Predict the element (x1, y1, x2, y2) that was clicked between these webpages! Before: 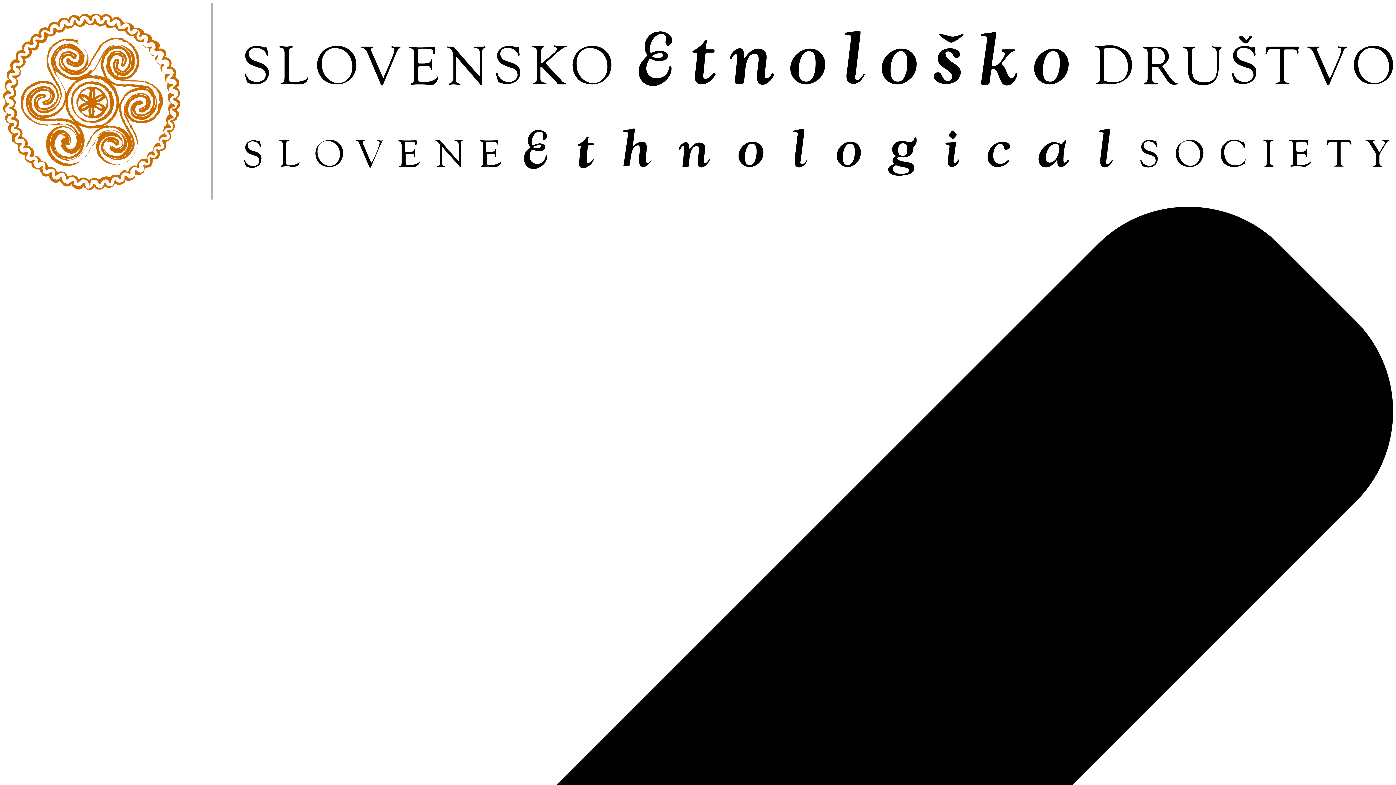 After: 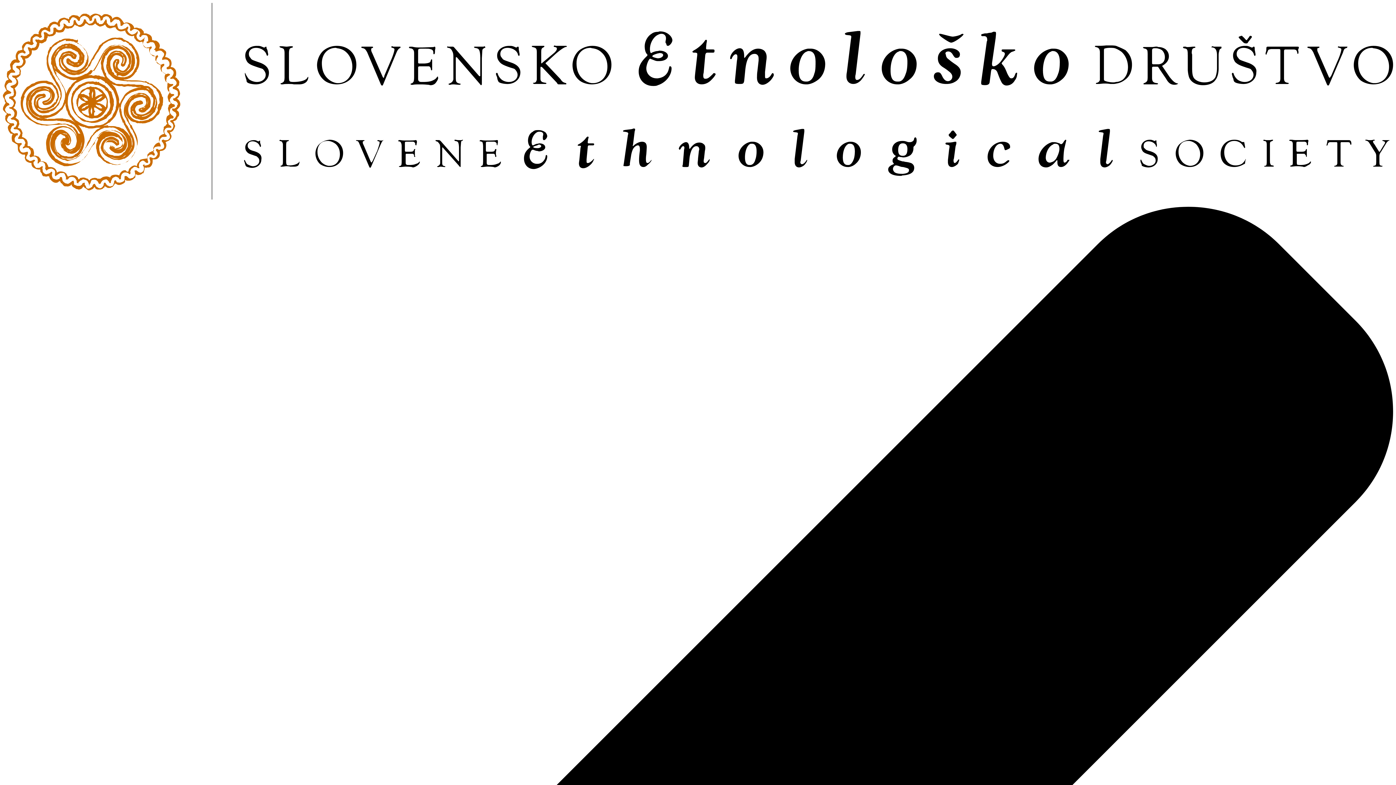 Action: bbox: (2, 194, 1393, 200)